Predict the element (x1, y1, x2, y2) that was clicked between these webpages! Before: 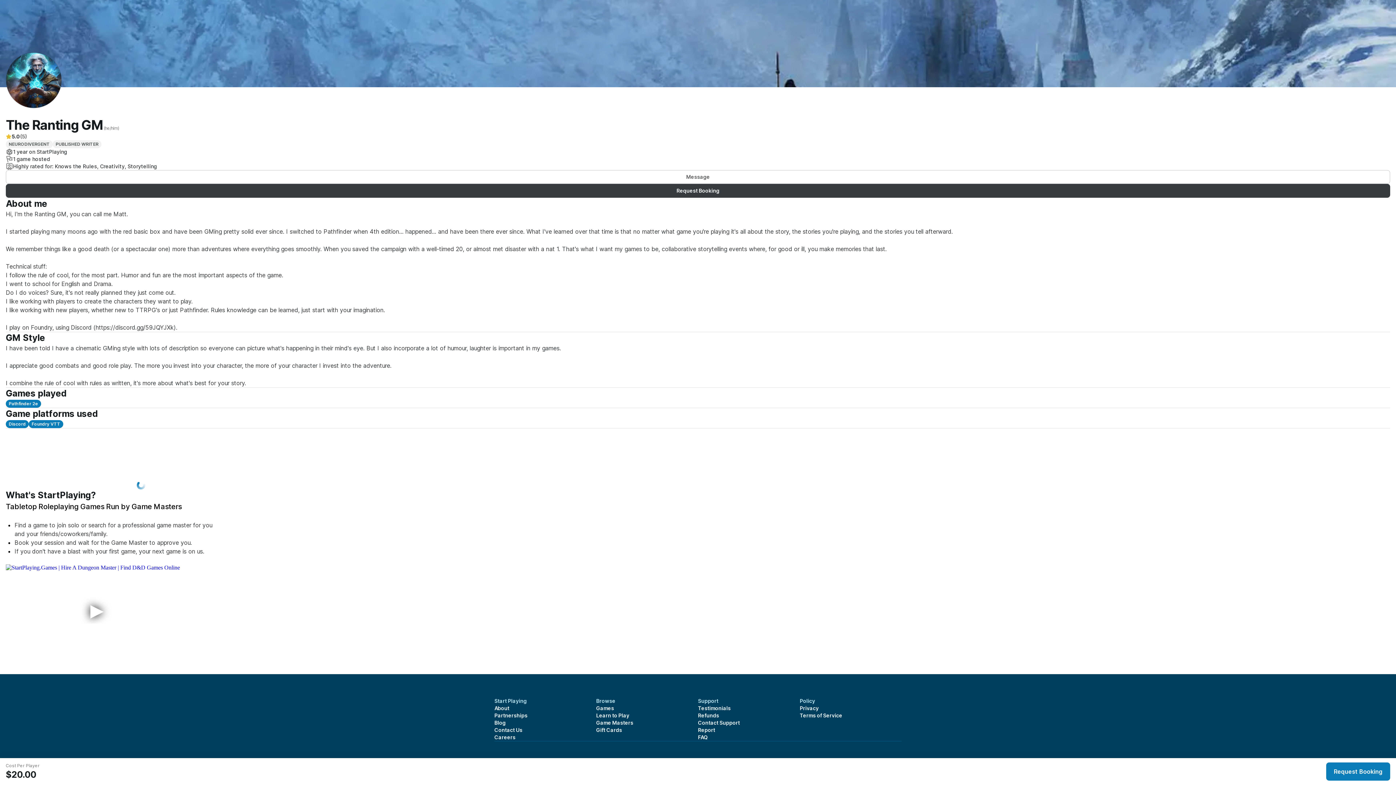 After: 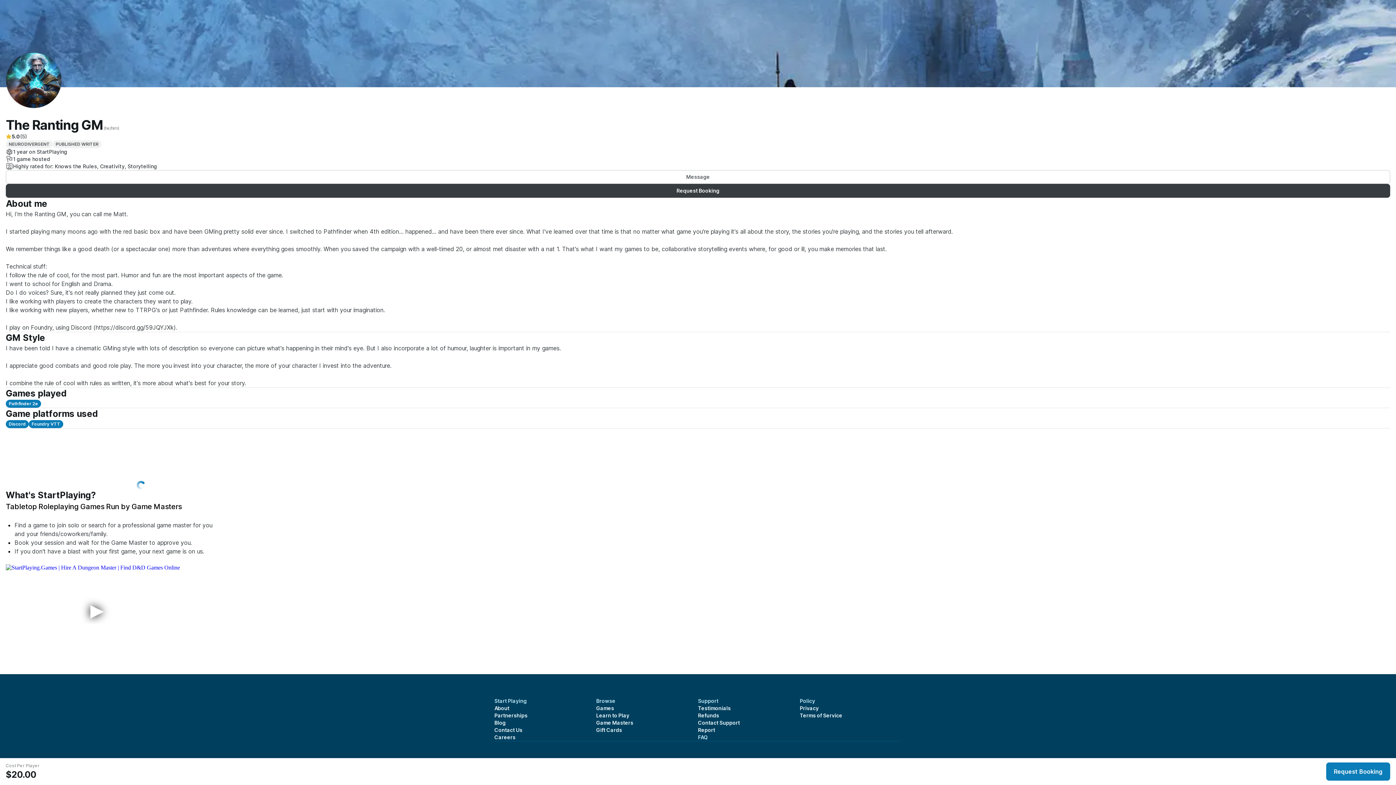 Action: label: FAQ bbox: (698, 734, 800, 741)